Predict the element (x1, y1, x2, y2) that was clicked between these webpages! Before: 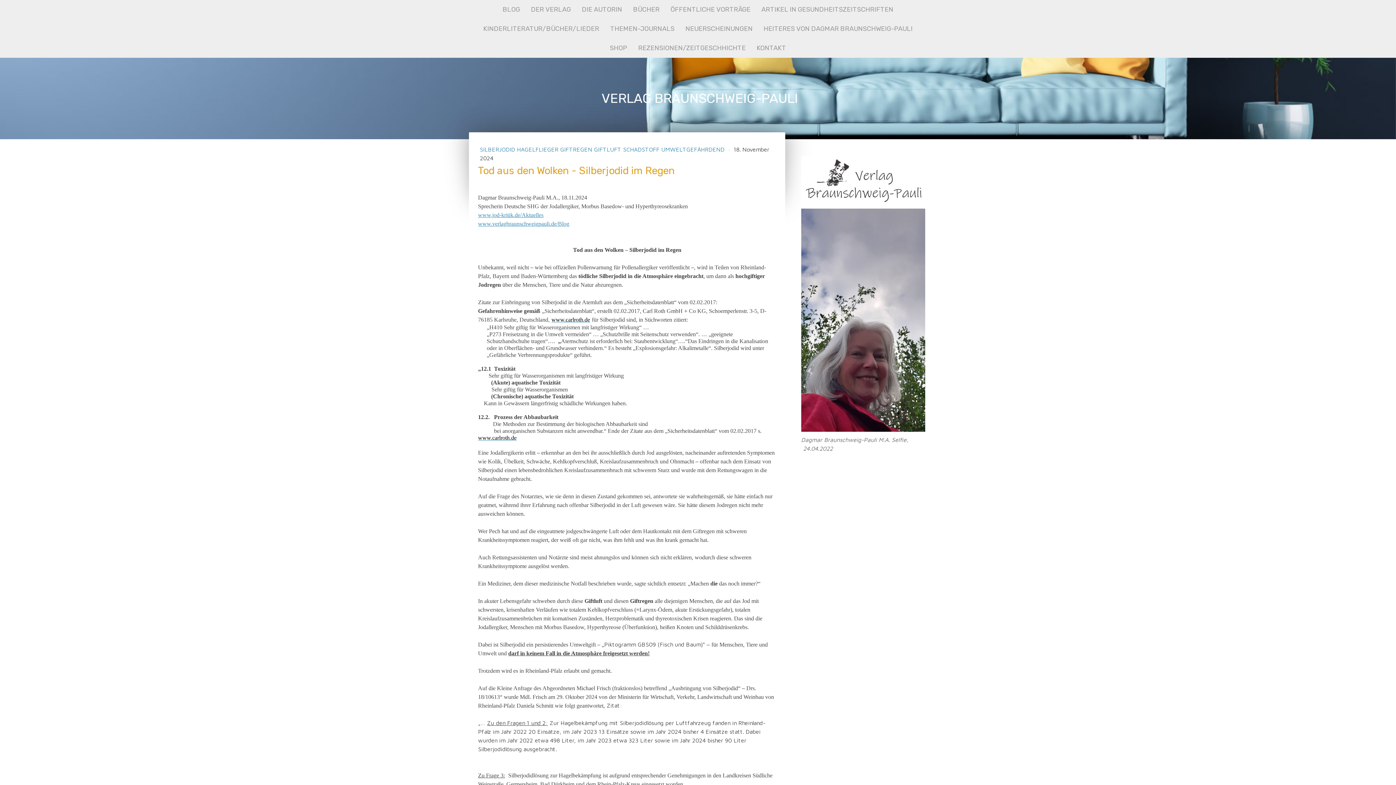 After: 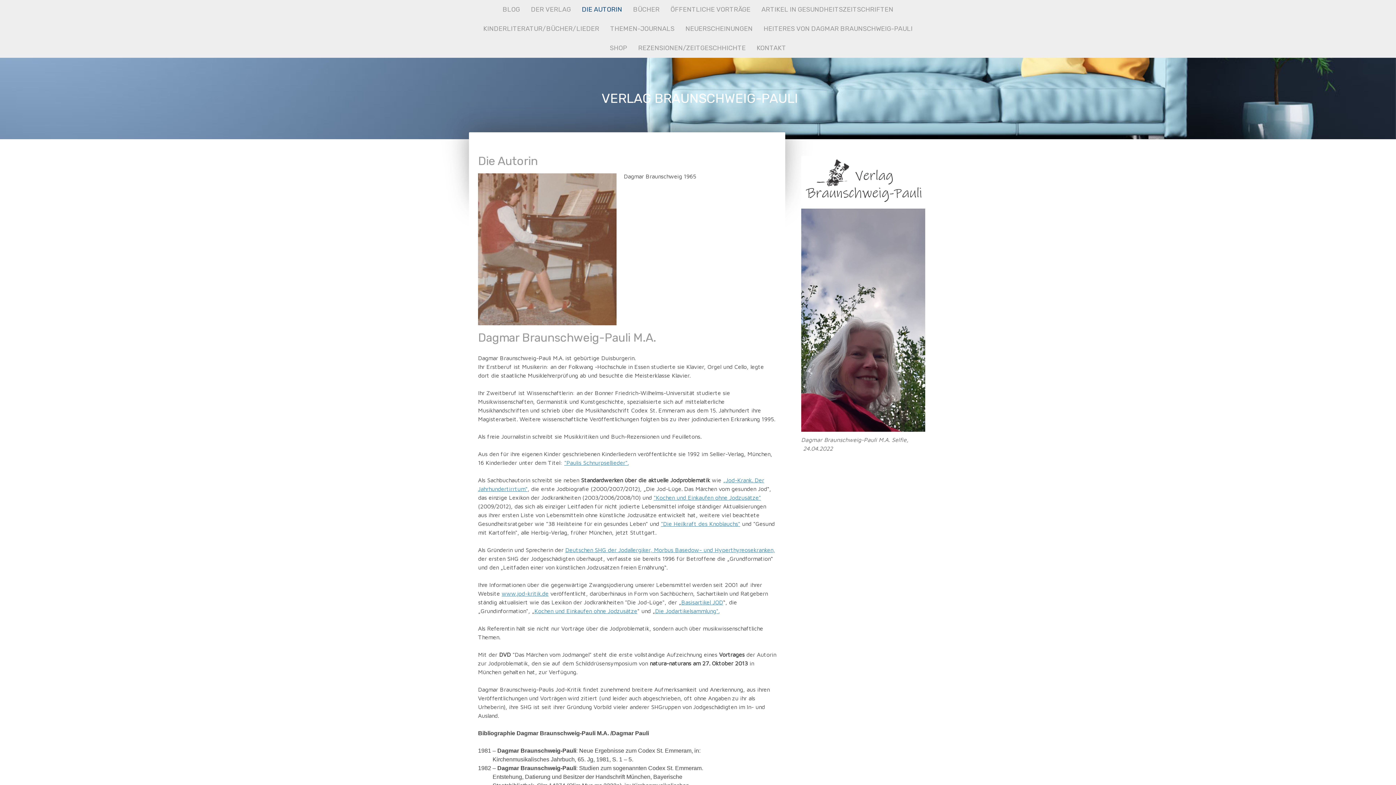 Action: bbox: (576, 0, 627, 19) label: DIE AUTORIN